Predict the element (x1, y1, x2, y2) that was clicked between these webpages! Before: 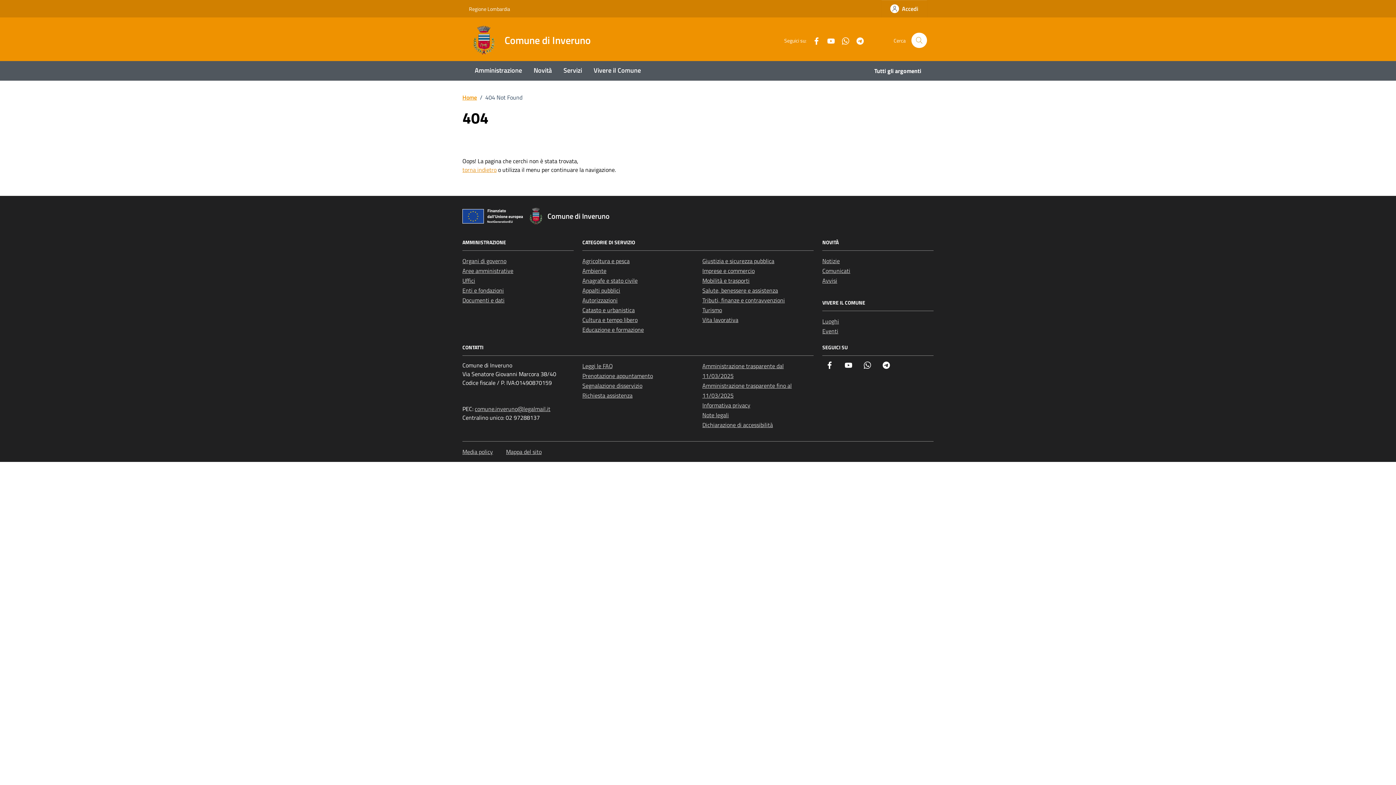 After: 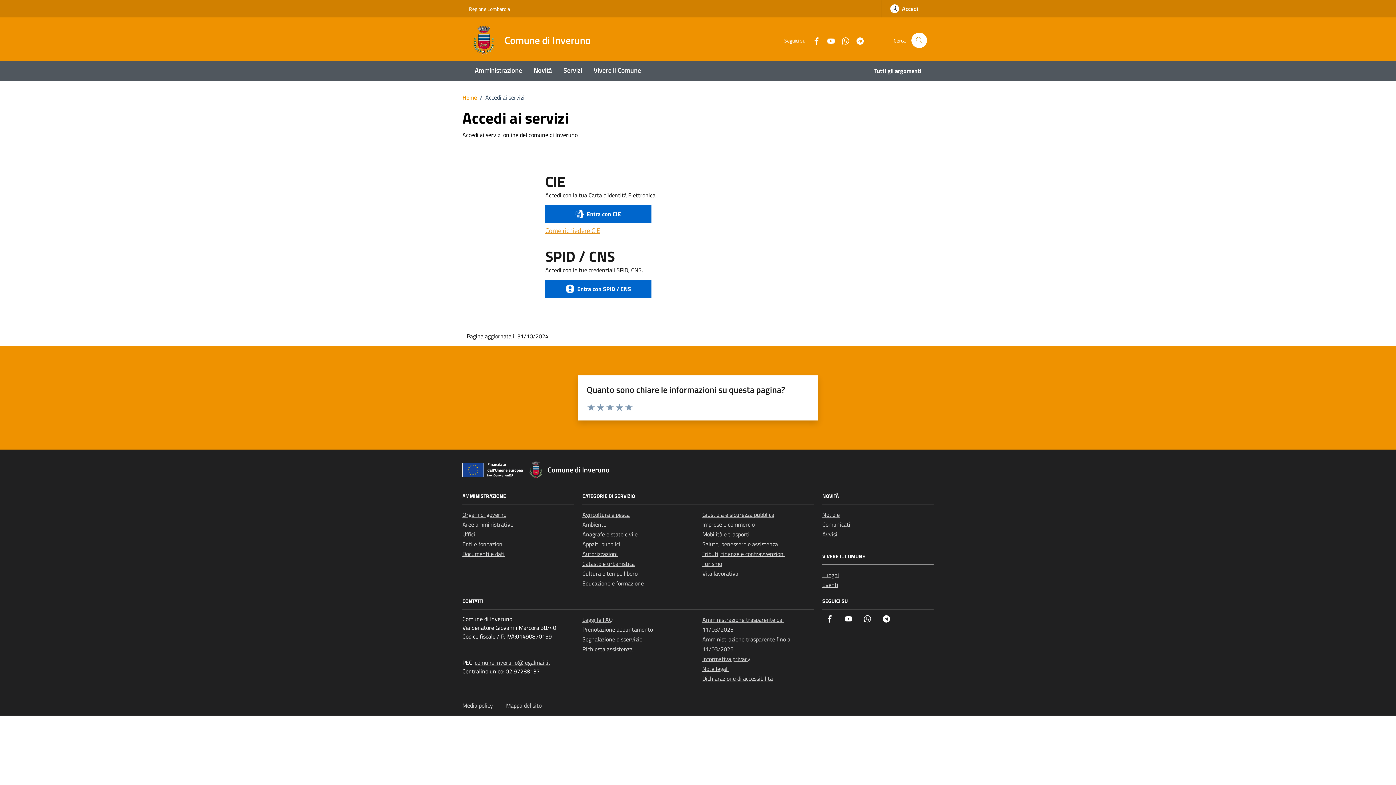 Action: bbox: (881, 0, 927, 17) label: Accedi